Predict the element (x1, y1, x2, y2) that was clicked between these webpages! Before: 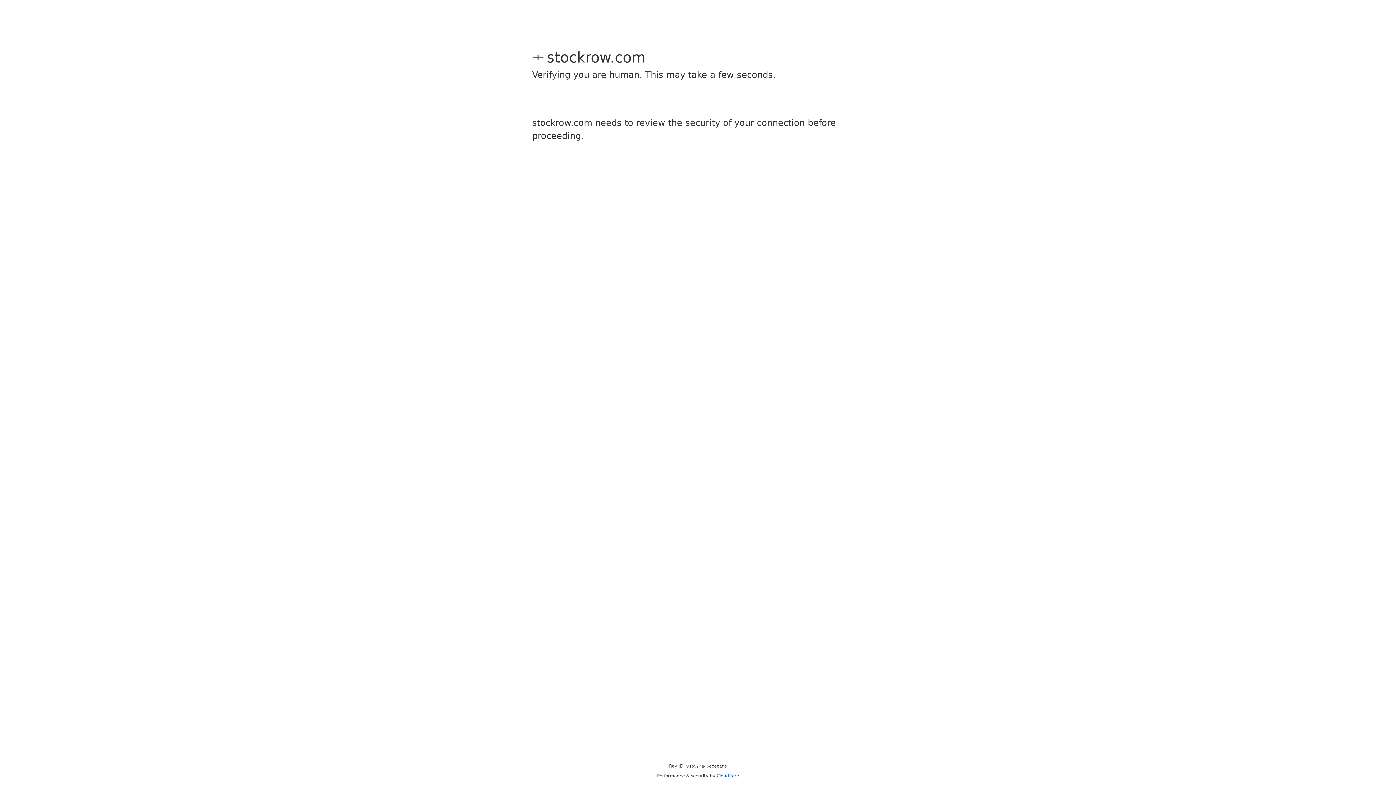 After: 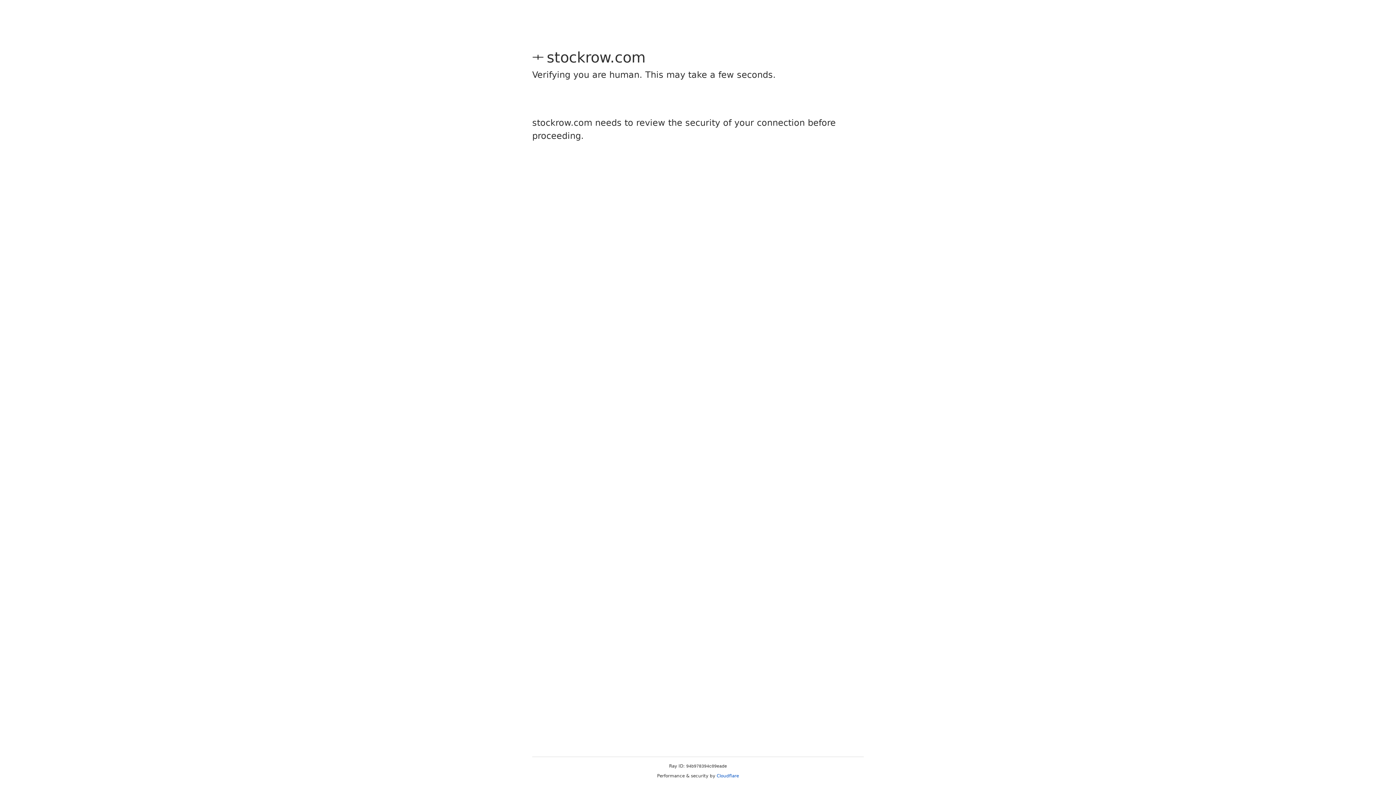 Action: bbox: (716, 773, 739, 778) label: Cloudflare